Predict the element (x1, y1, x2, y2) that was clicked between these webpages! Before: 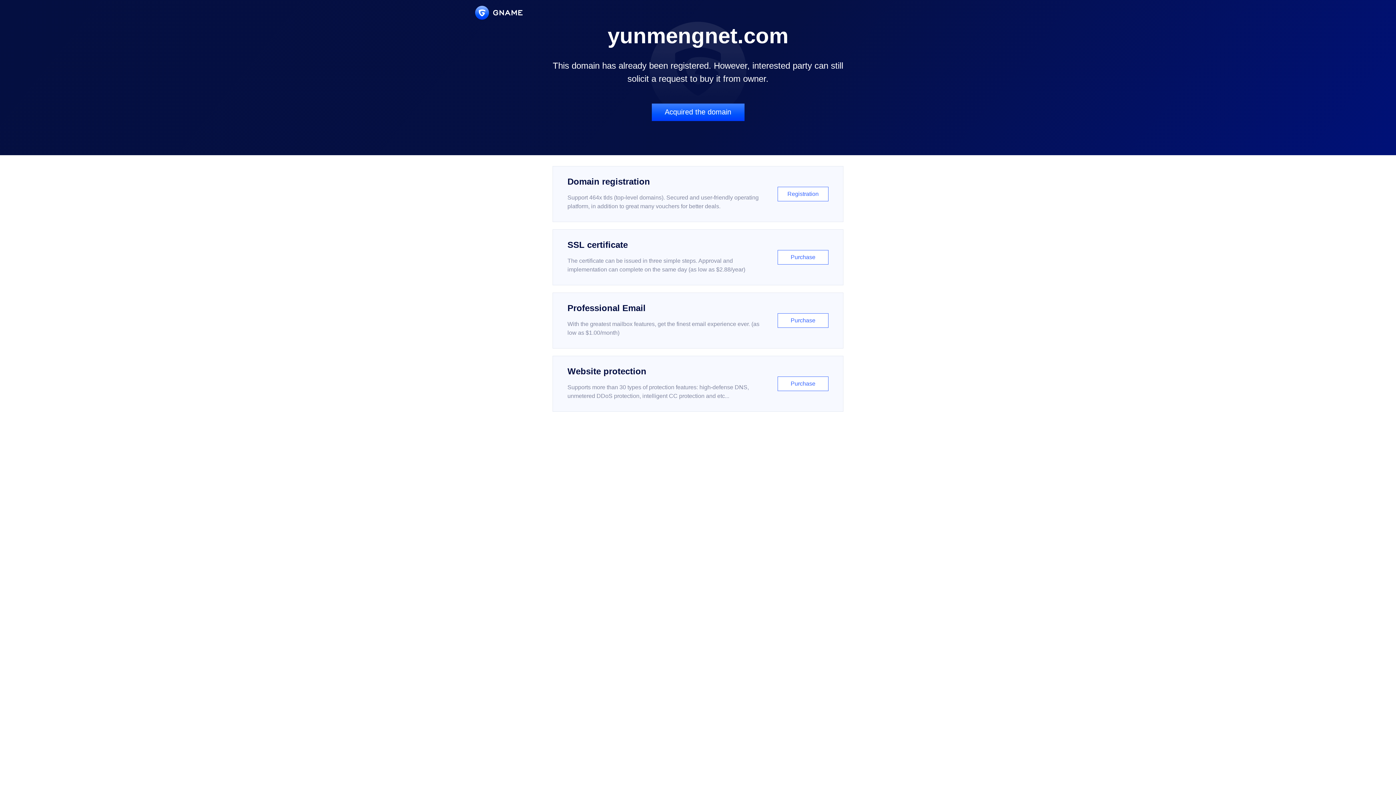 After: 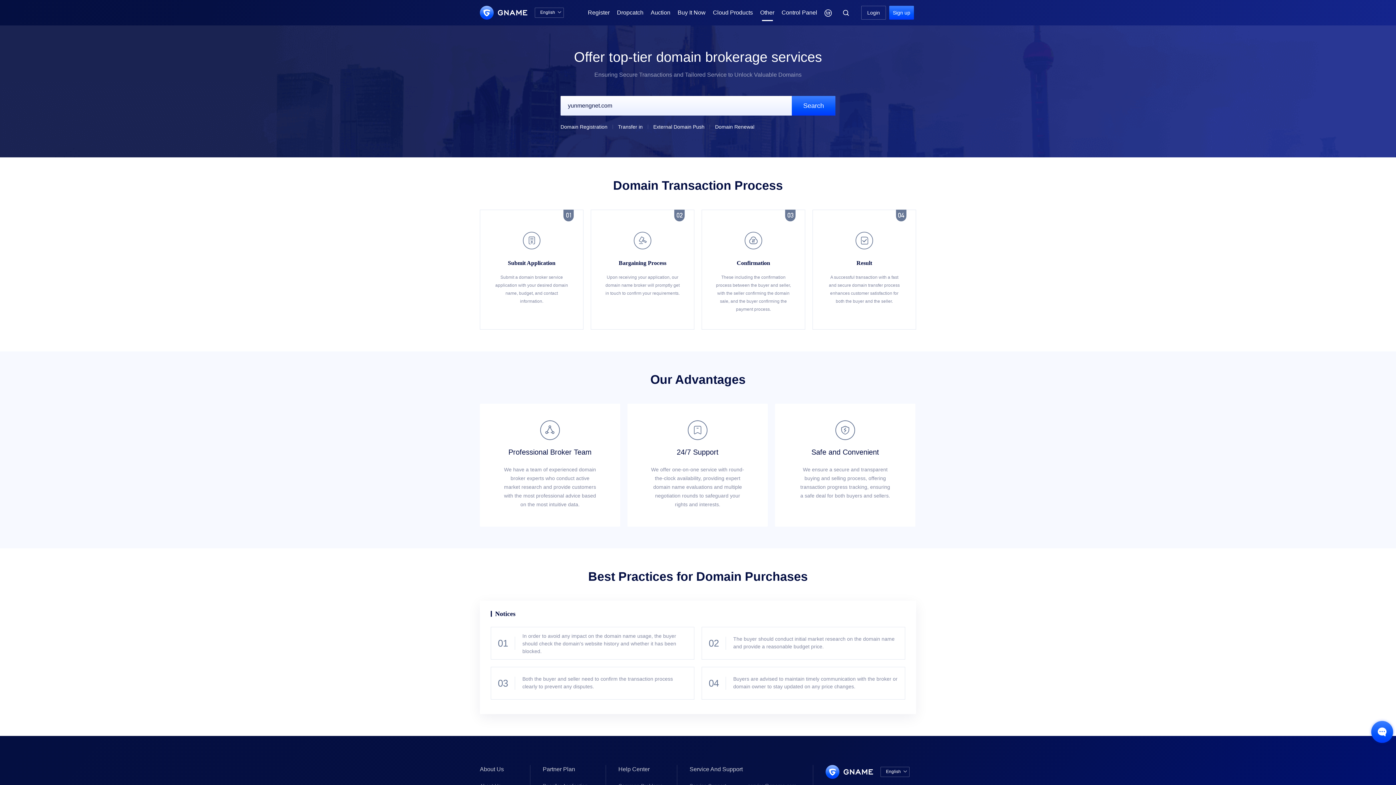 Action: bbox: (651, 103, 744, 121) label: Acquired the domain